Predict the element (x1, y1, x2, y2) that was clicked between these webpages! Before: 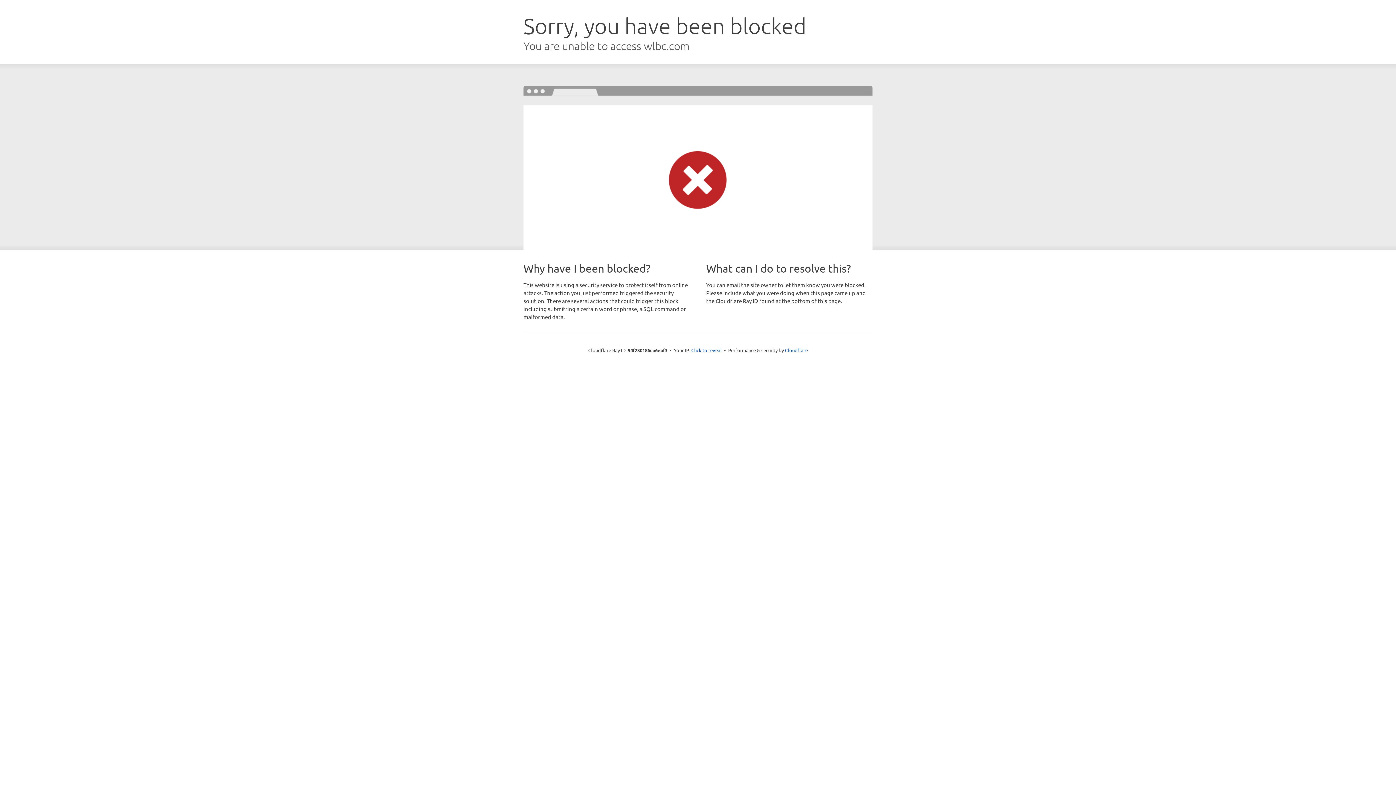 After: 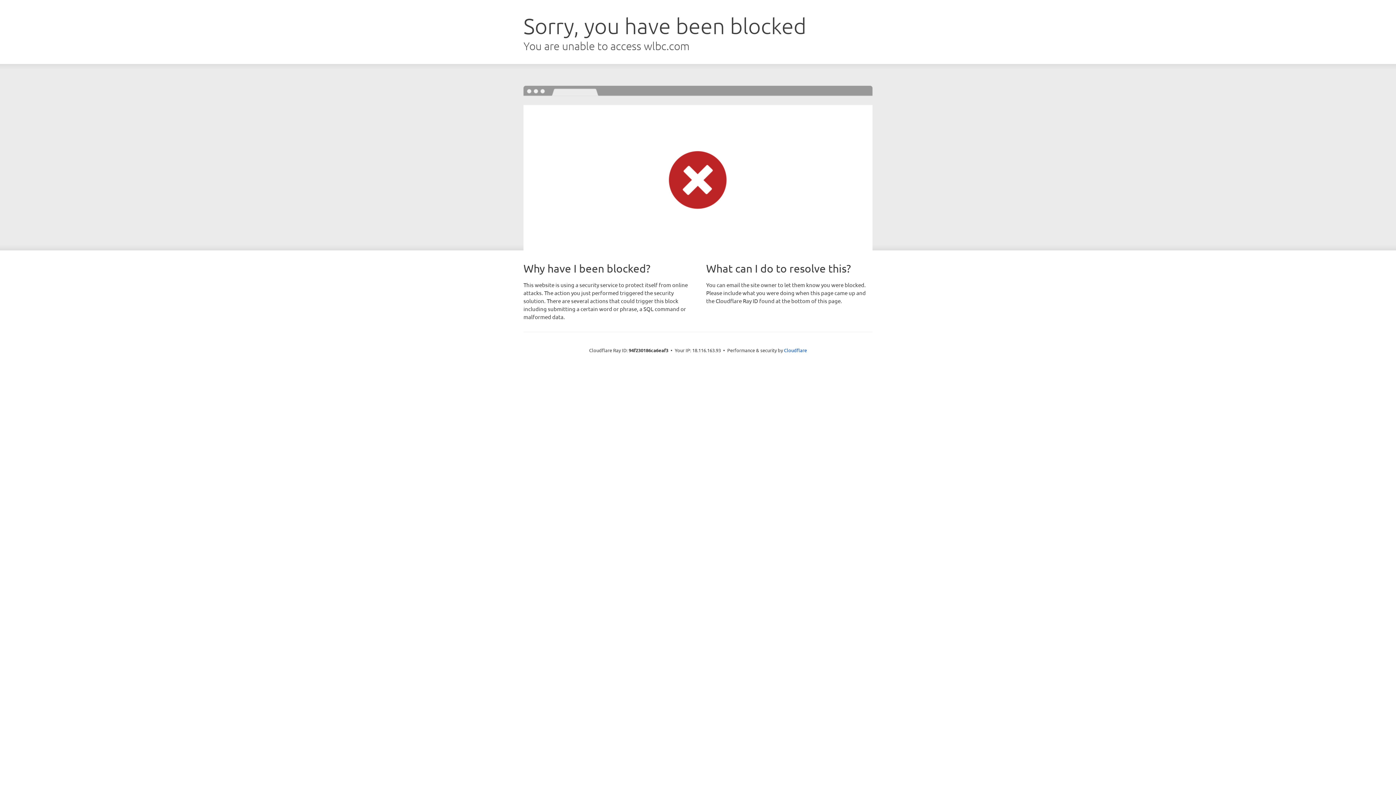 Action: label: Click to reveal bbox: (691, 346, 722, 353)